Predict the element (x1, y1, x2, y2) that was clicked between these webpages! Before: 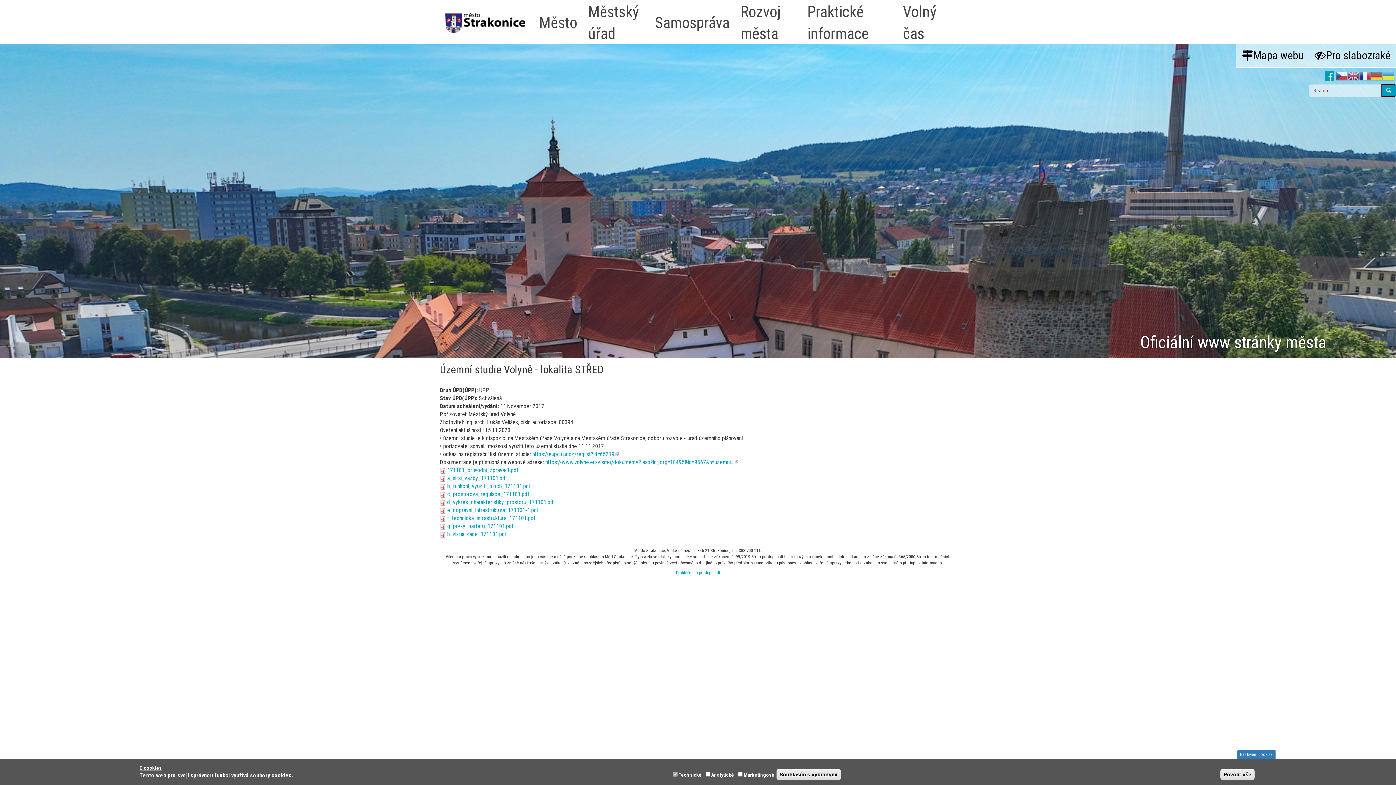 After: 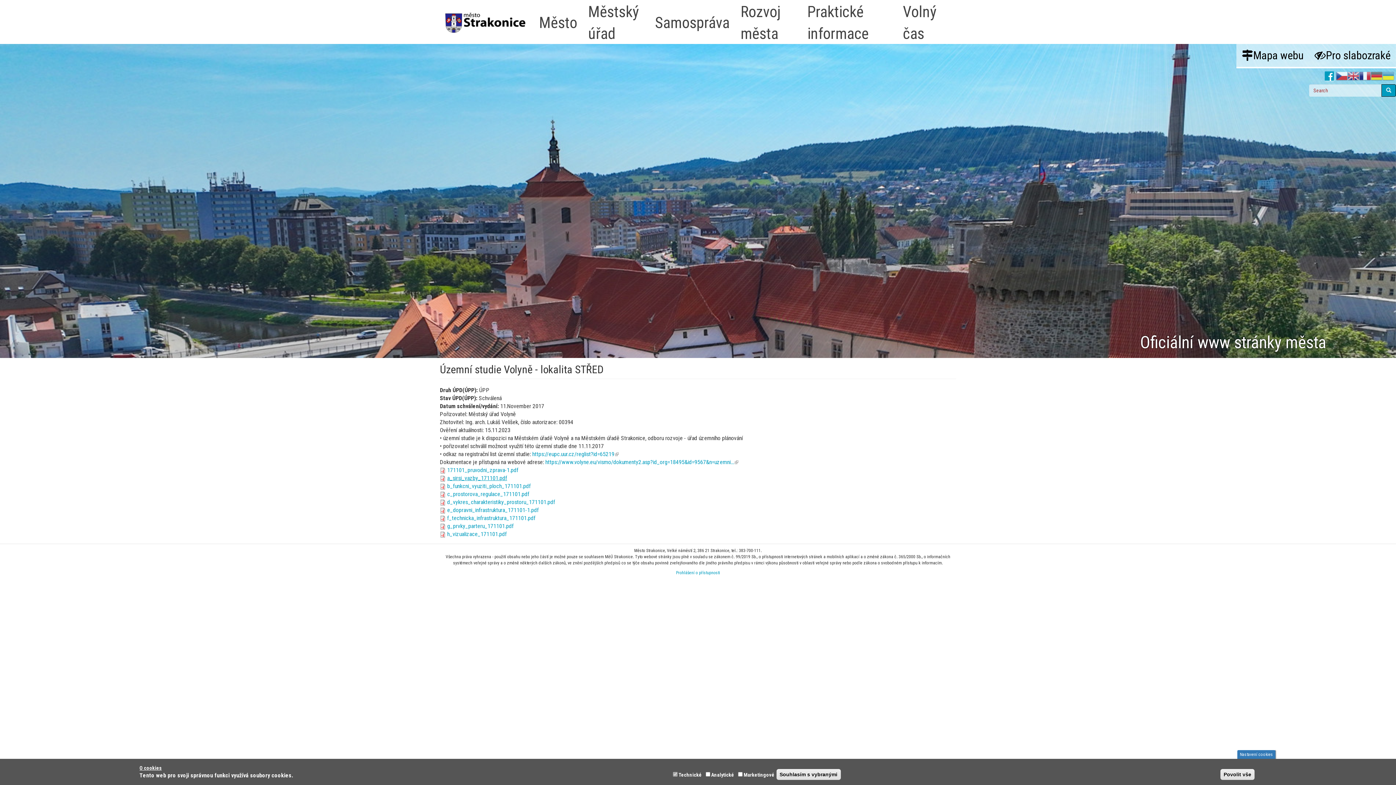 Action: label: a_sirsi_vazby_171101.pdf bbox: (447, 474, 507, 481)